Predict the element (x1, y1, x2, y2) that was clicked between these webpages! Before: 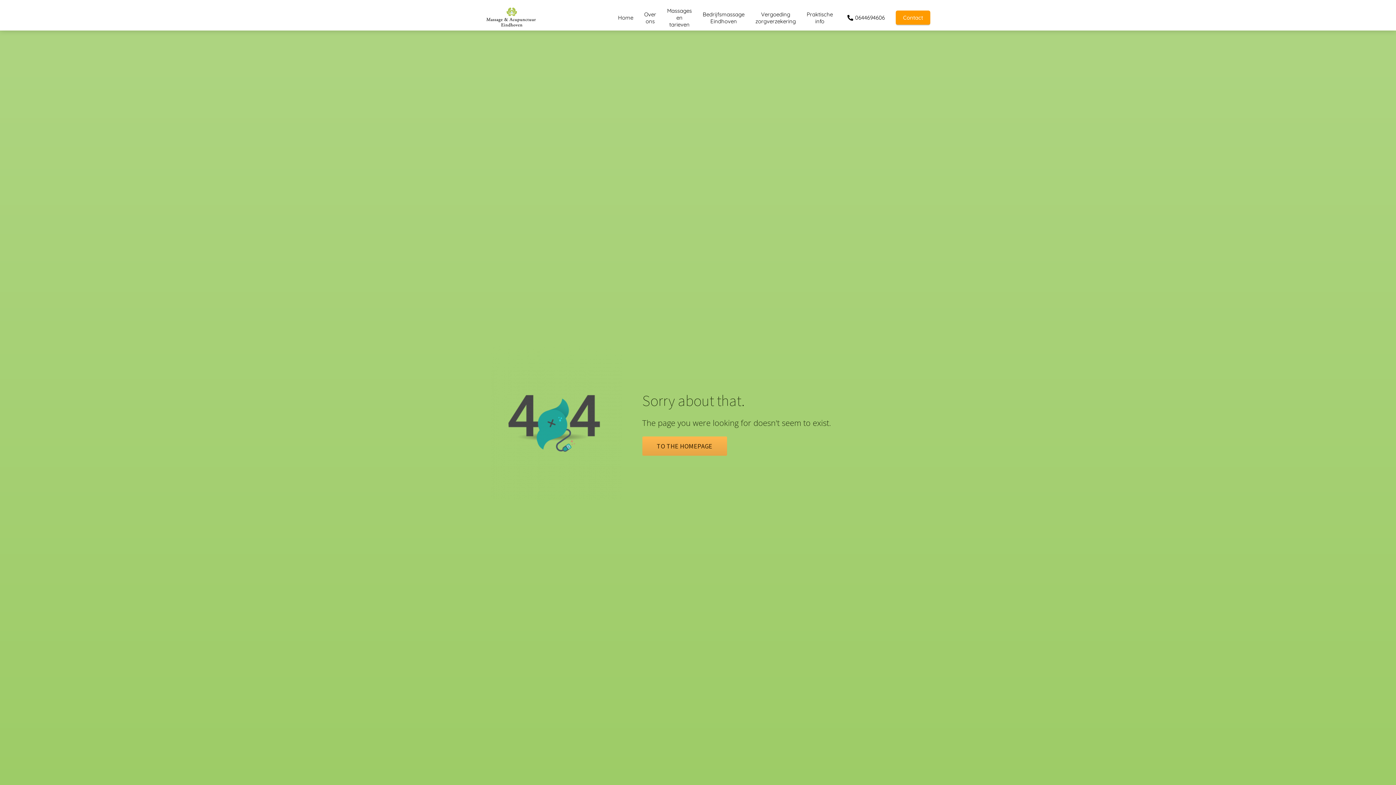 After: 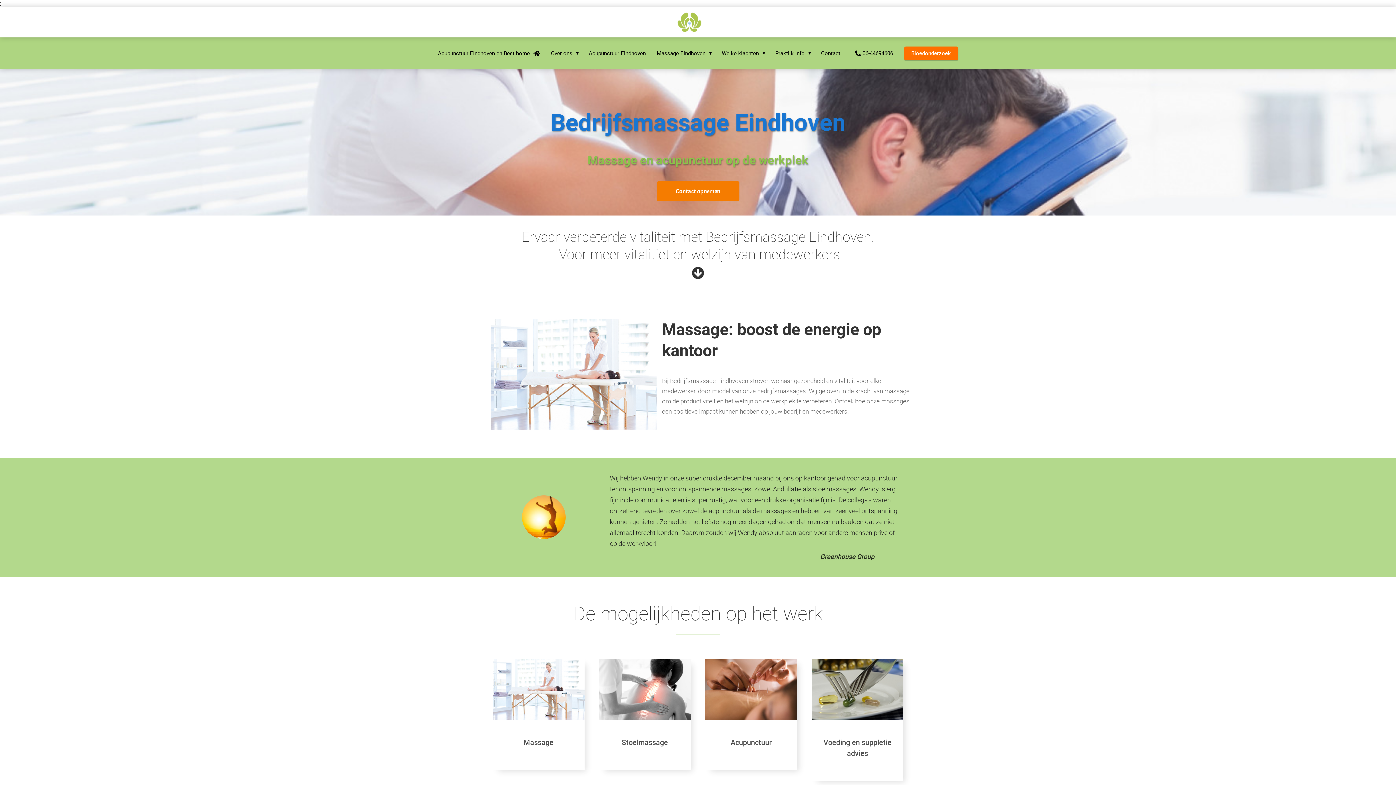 Action: bbox: (697, 10, 750, 17) label: Bedrijfsmassage Eindhoven